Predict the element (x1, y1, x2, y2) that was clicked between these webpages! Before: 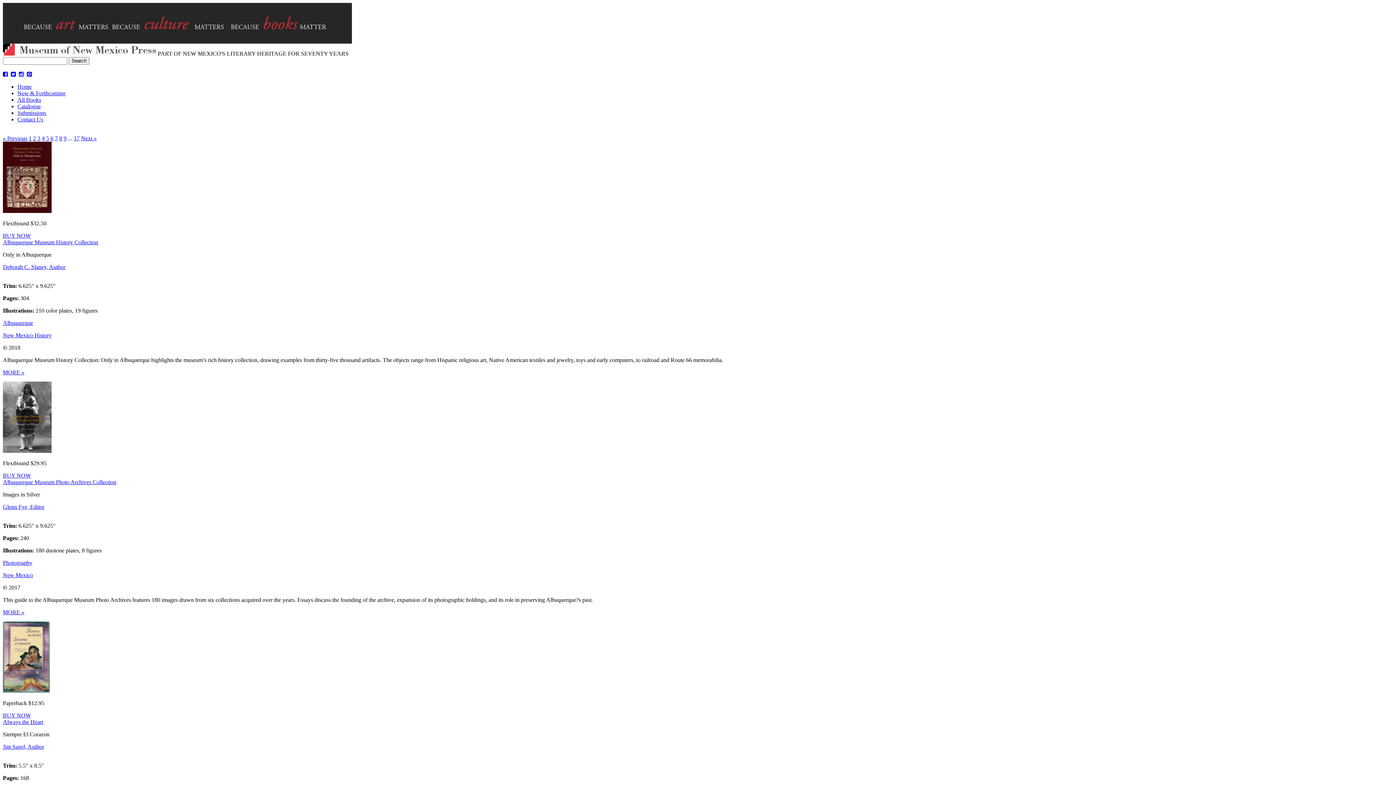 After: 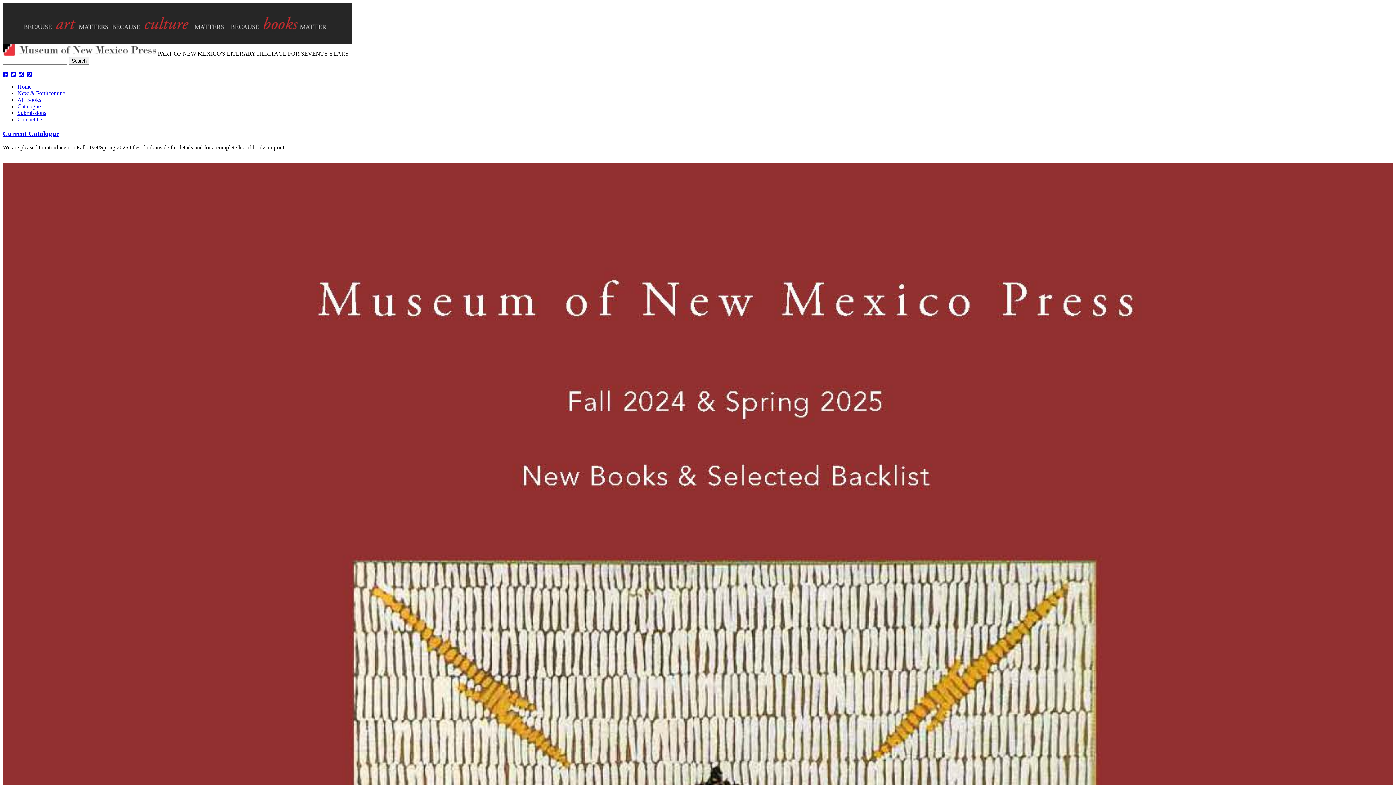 Action: label: Catalogue bbox: (17, 103, 40, 109)